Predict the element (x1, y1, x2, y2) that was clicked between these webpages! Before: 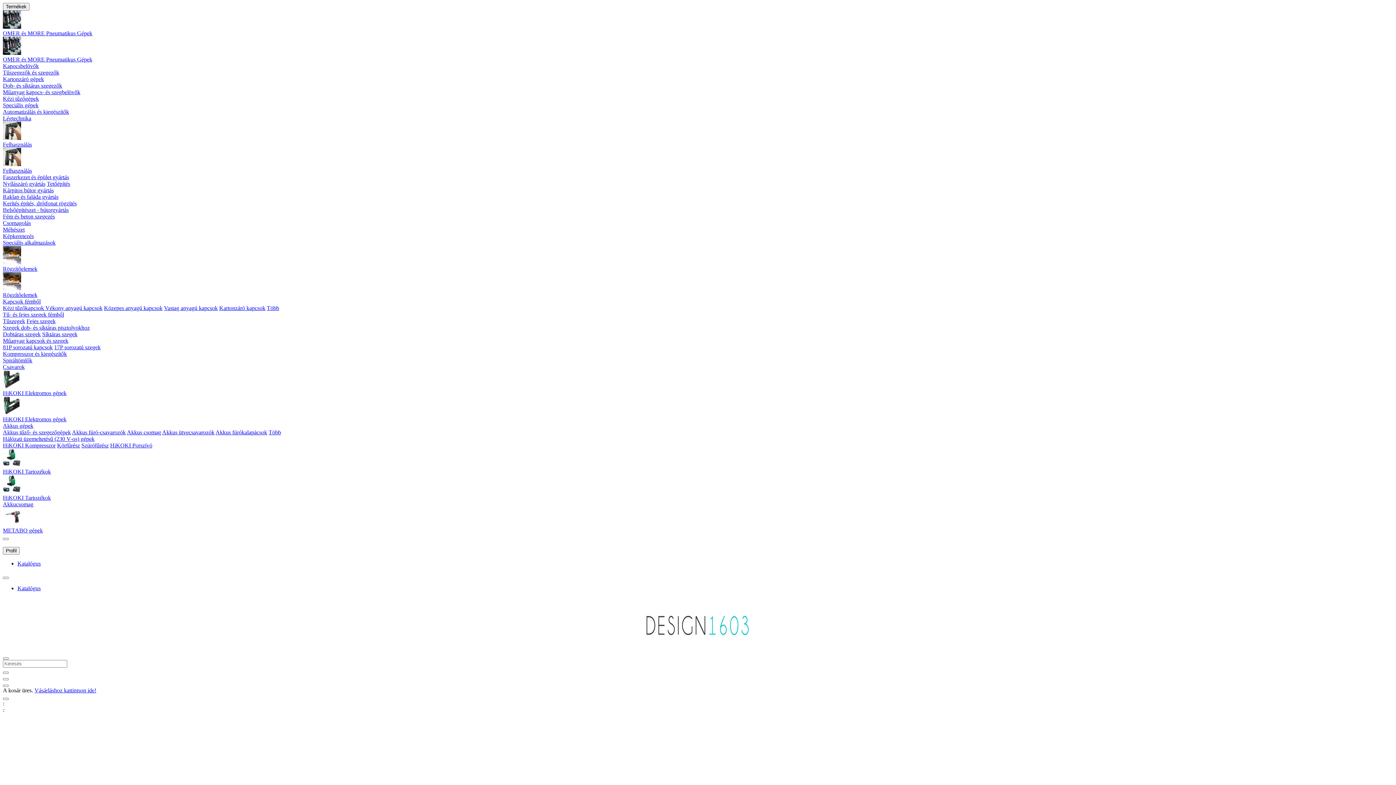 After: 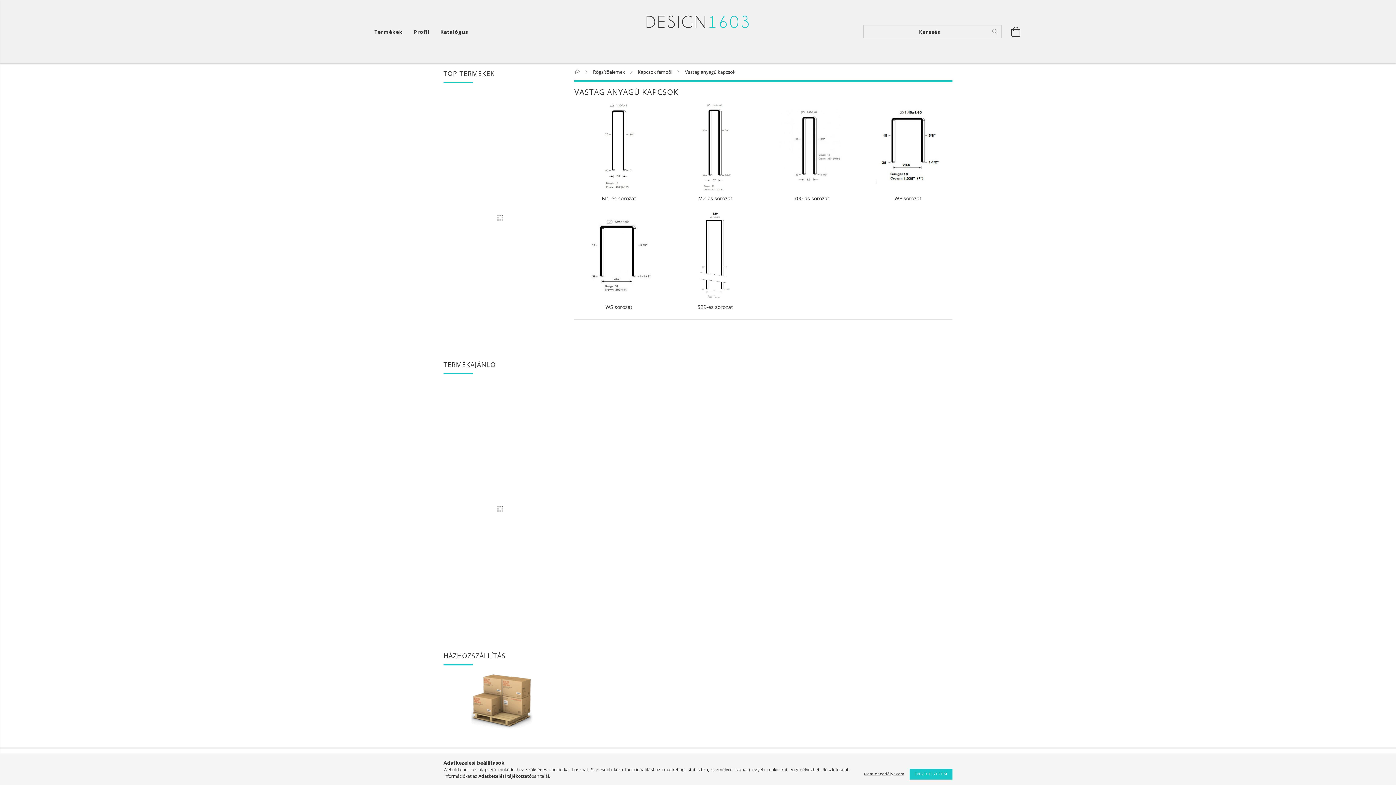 Action: label: Vastag anyagú kapcsok bbox: (164, 305, 217, 311)